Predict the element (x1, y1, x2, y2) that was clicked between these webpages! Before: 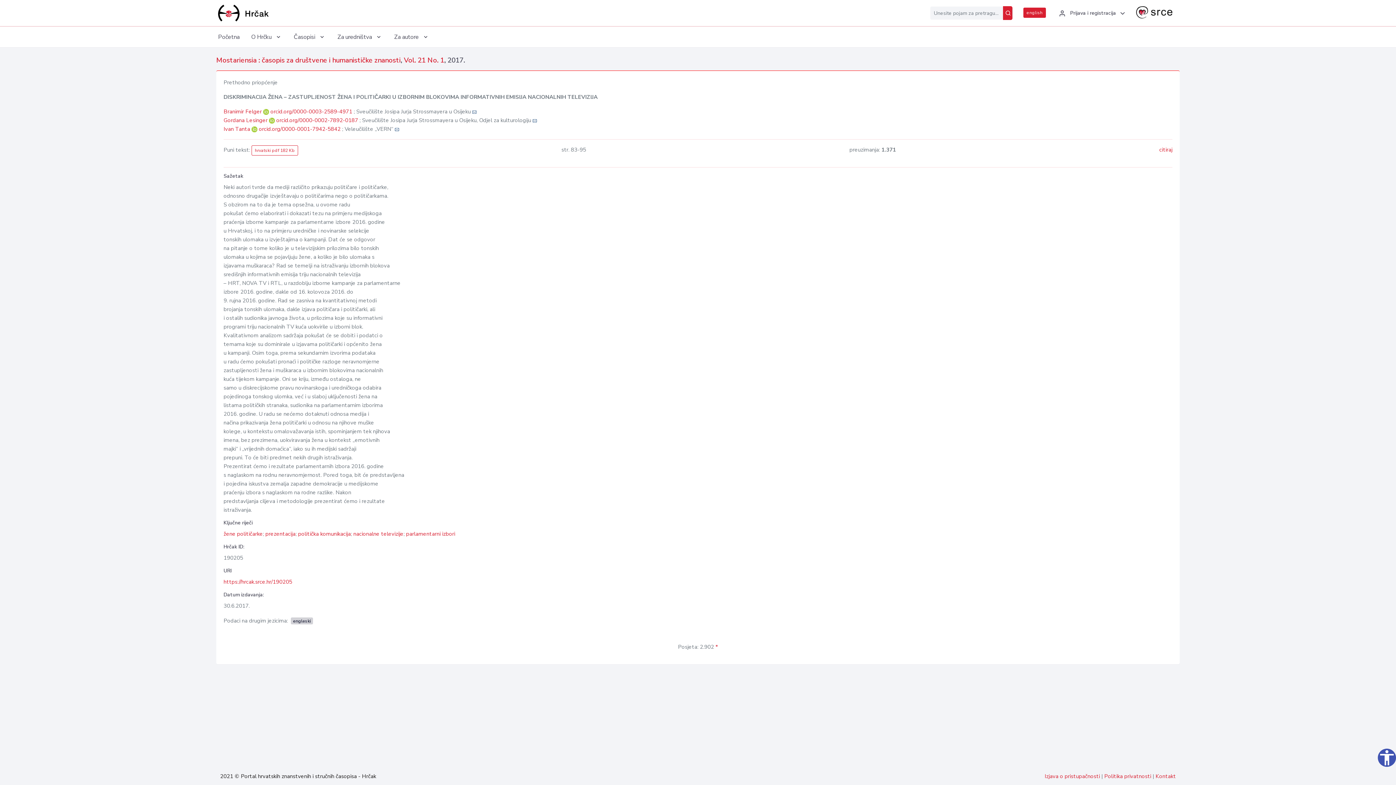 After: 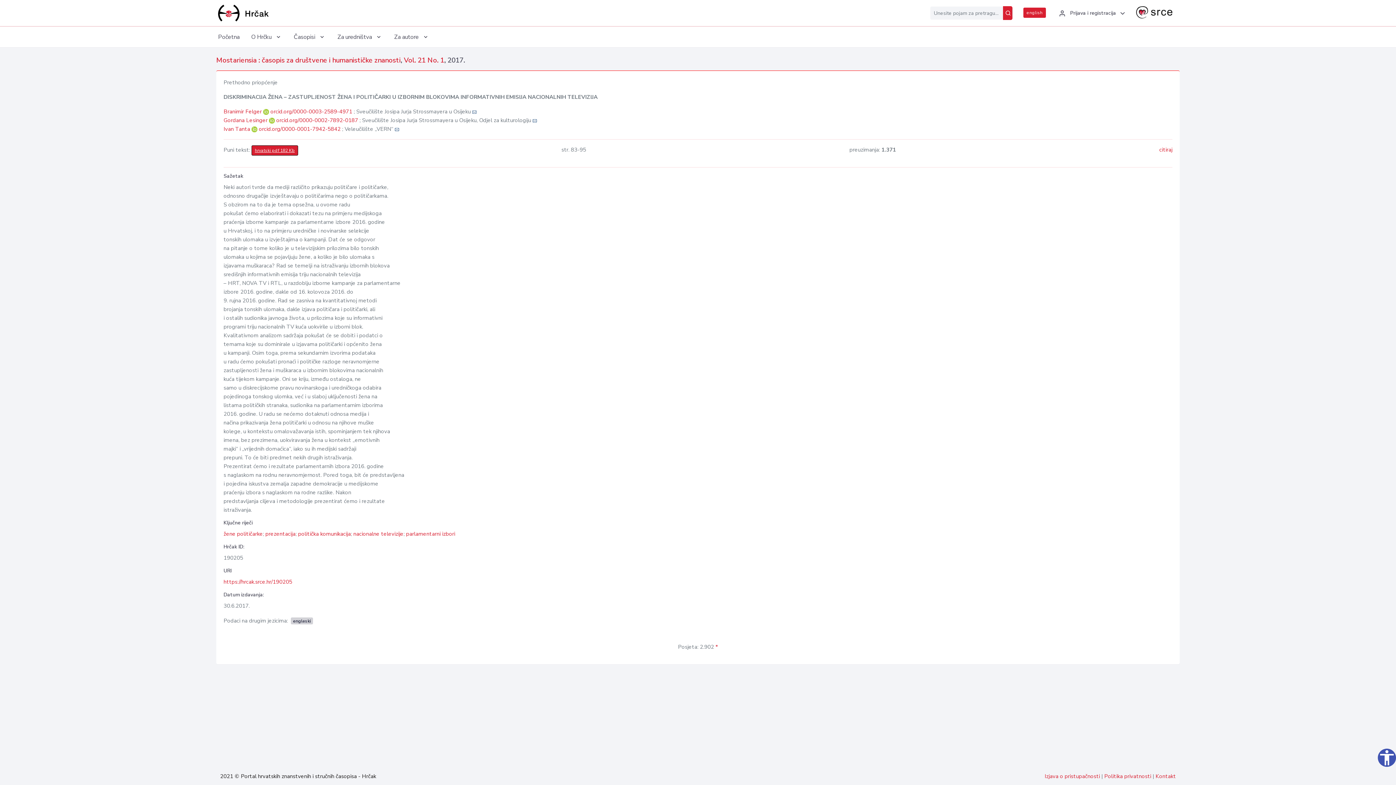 Action: label: hrvatski pdf 182 Kb bbox: (251, 145, 298, 155)